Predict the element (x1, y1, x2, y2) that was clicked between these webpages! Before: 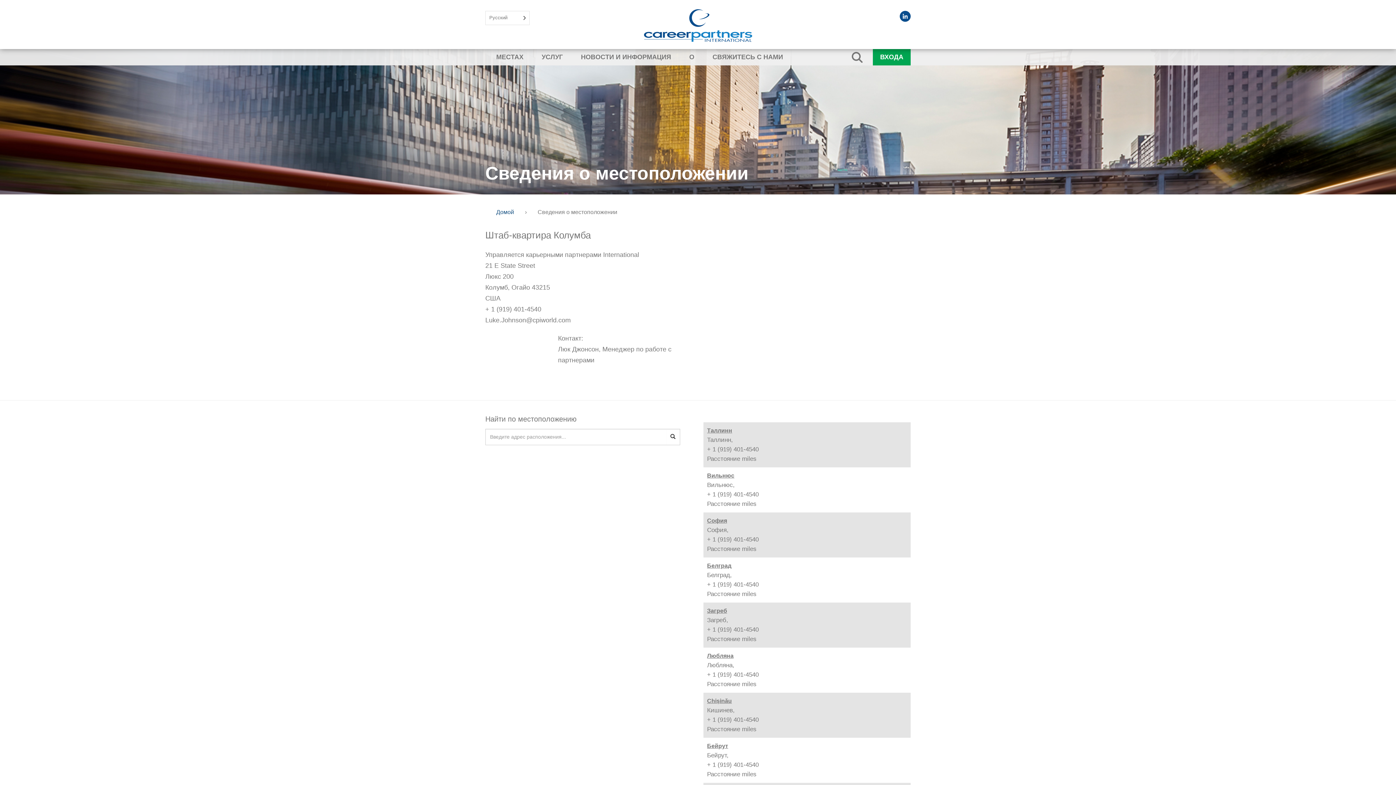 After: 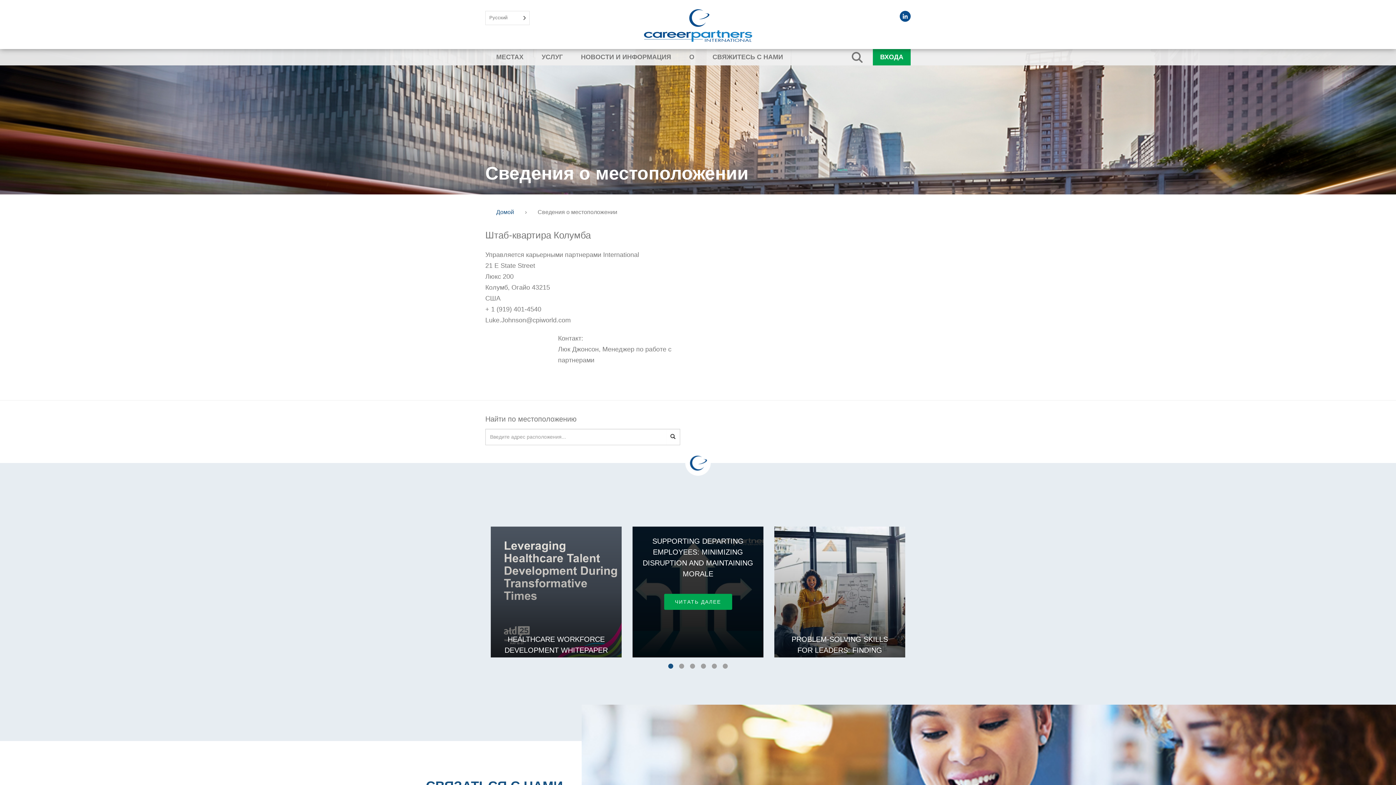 Action: label: Загреб bbox: (707, 607, 727, 614)